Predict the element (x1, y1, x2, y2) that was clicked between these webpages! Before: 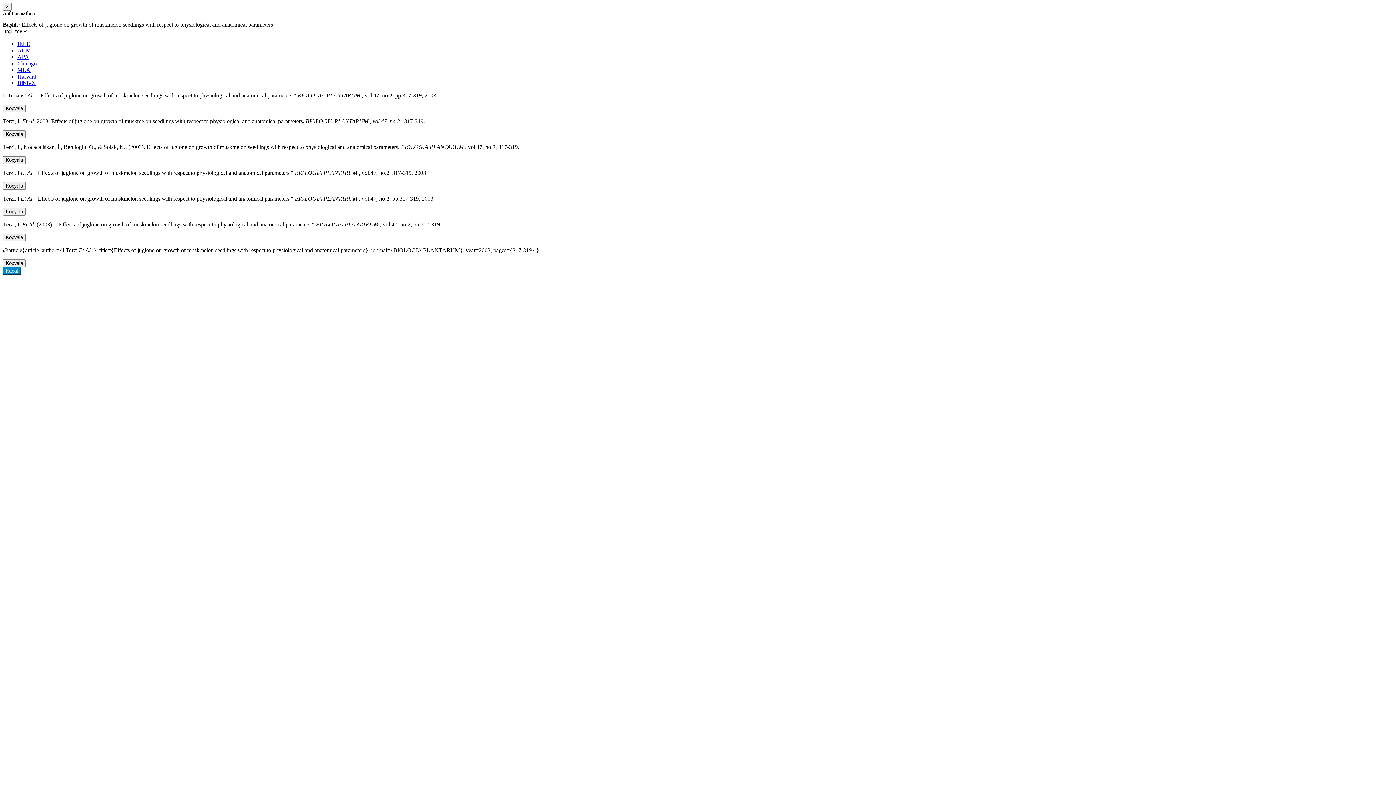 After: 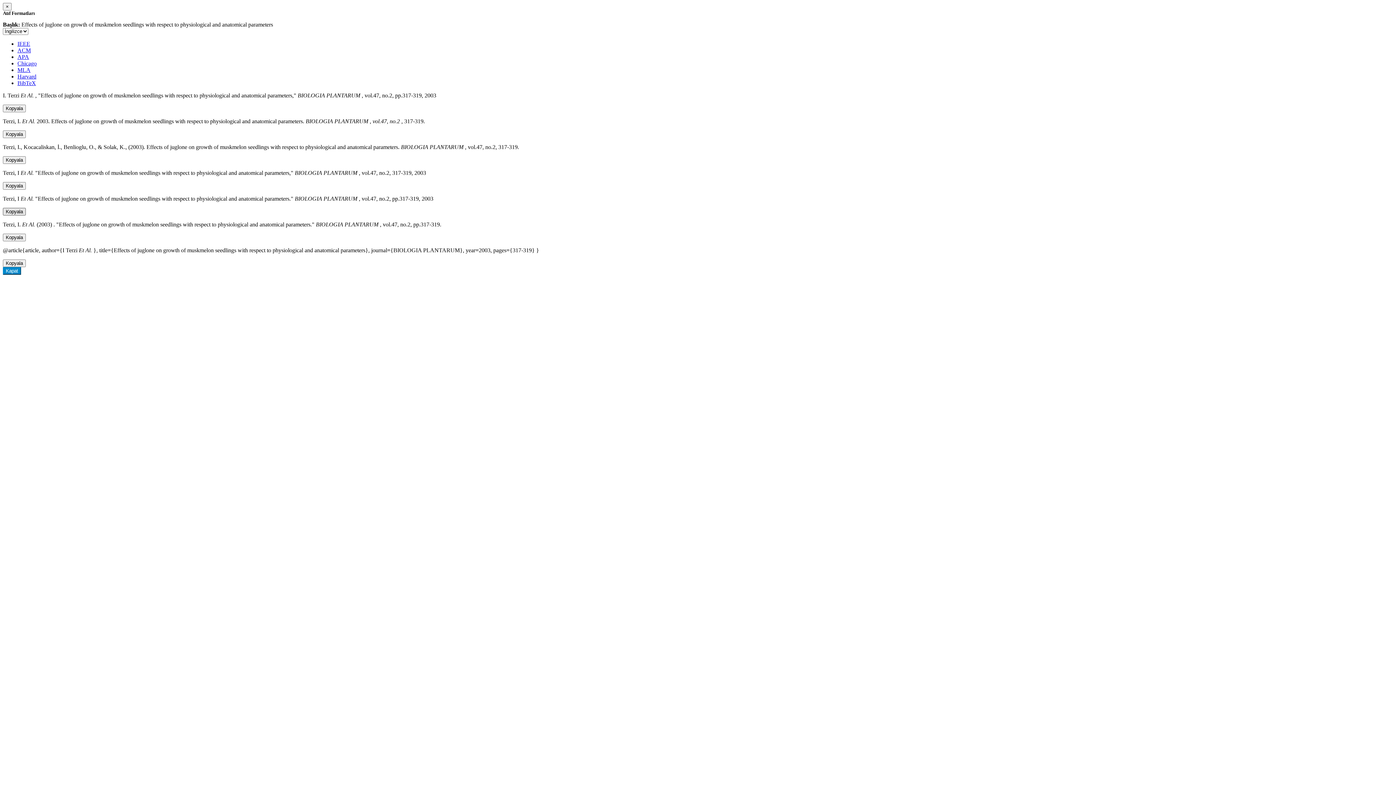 Action: bbox: (2, 208, 25, 215) label: Kopyala